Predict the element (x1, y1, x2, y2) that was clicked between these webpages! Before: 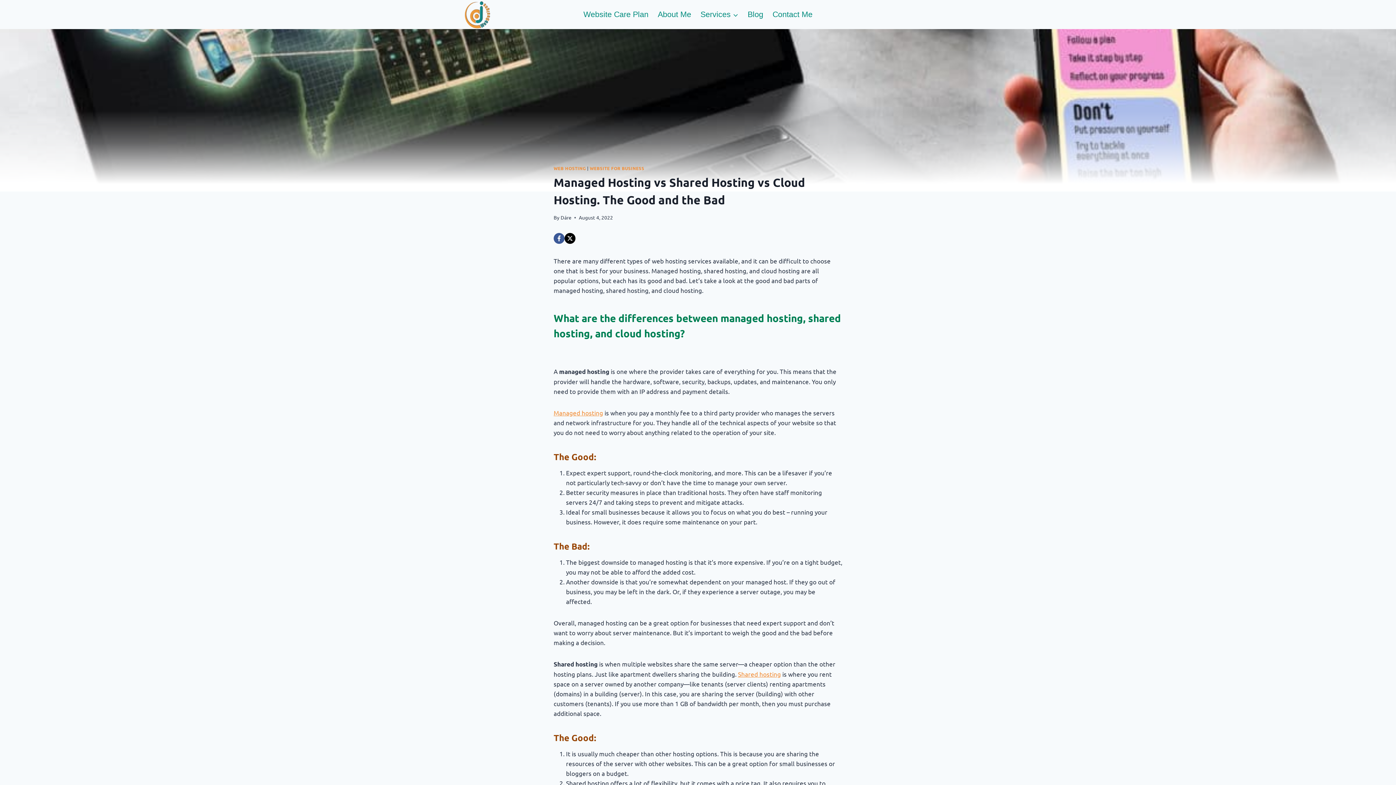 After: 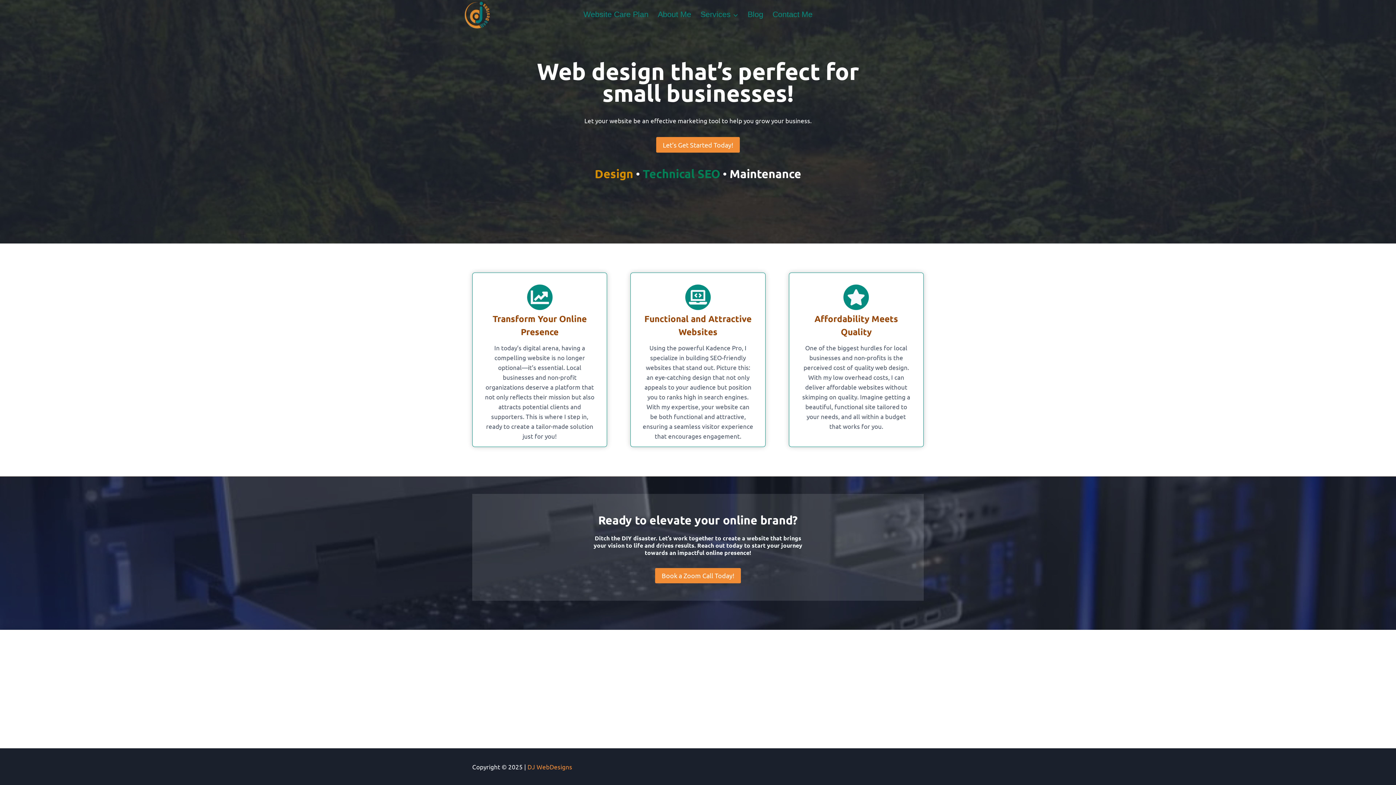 Action: bbox: (463, 0, 492, 29)